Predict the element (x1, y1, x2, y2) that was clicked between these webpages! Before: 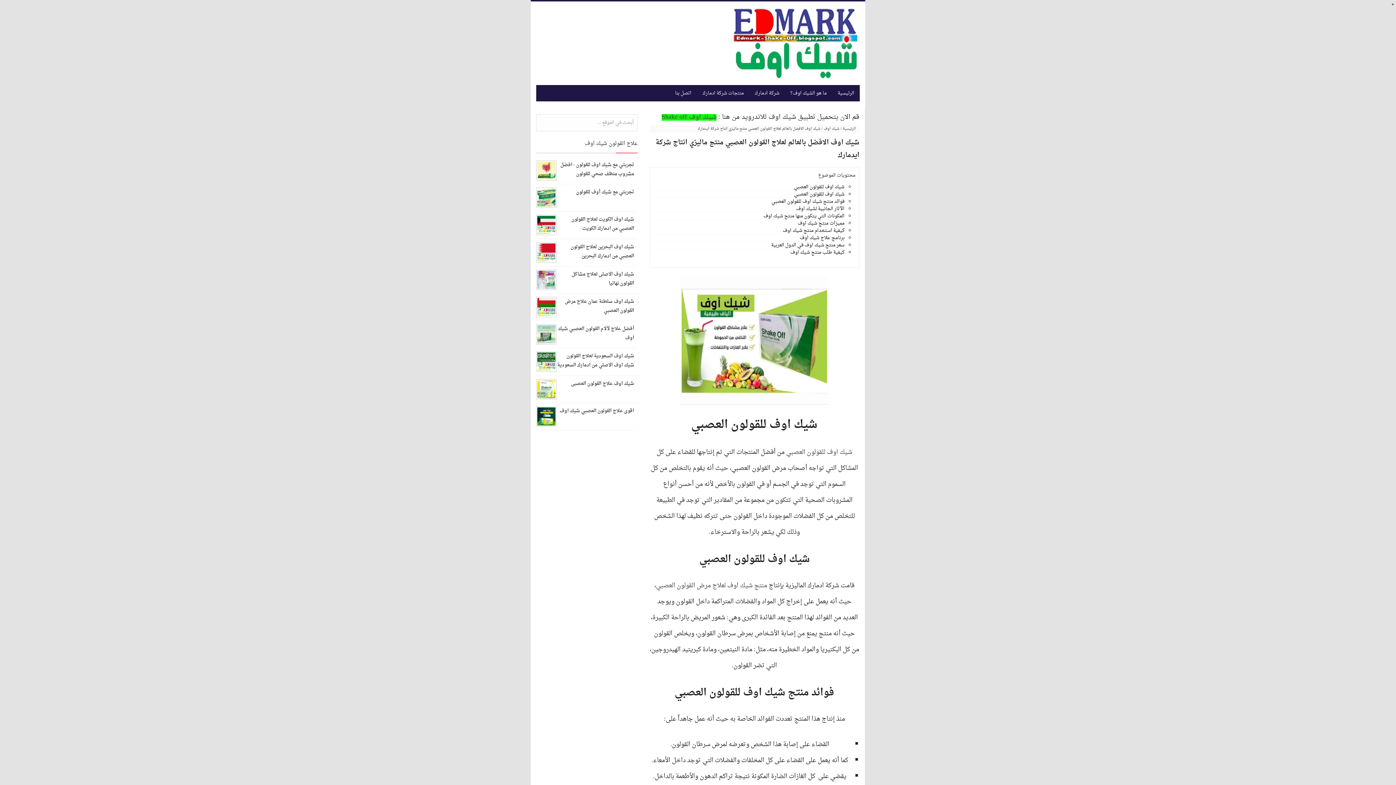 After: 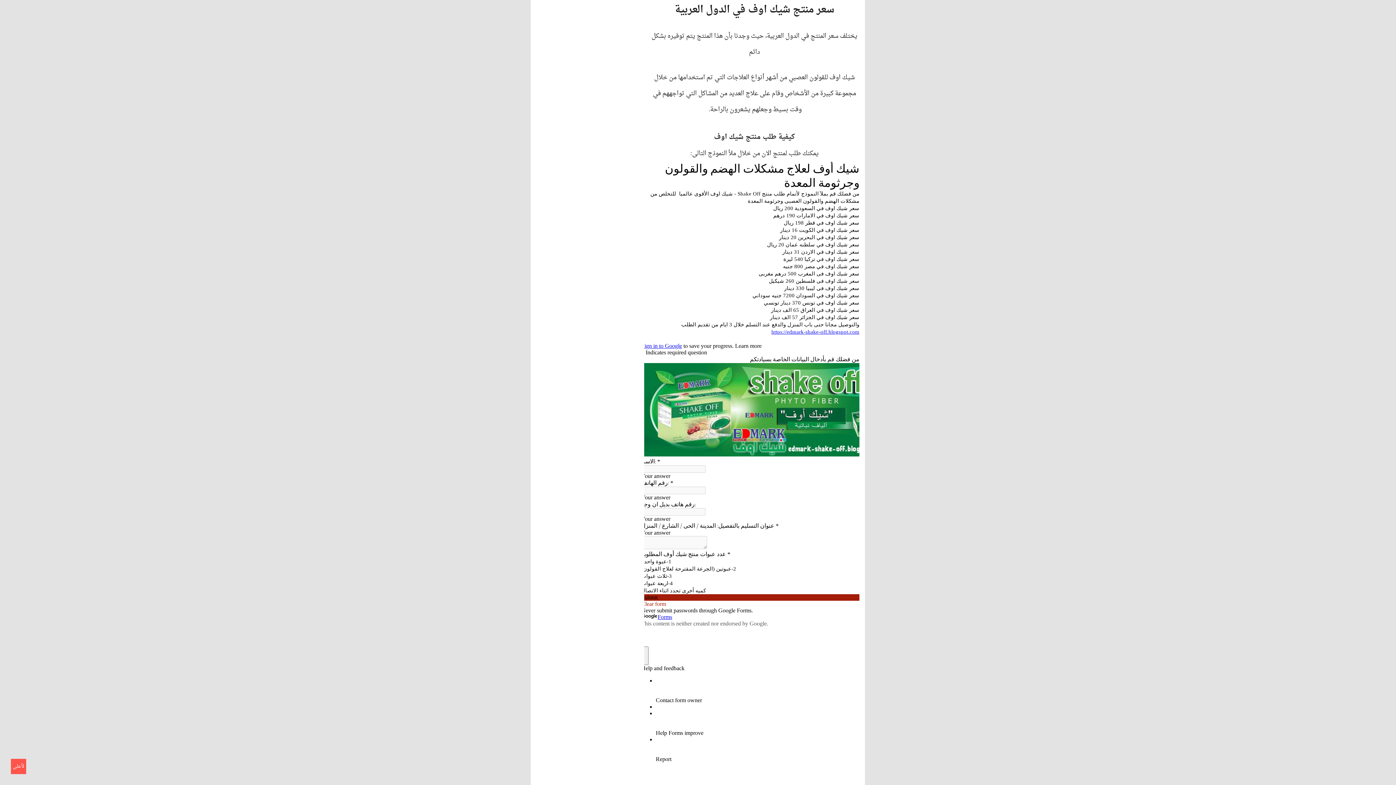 Action: label: سعر منتج شيك اوف في الدول العربية bbox: (653, 242, 844, 247)